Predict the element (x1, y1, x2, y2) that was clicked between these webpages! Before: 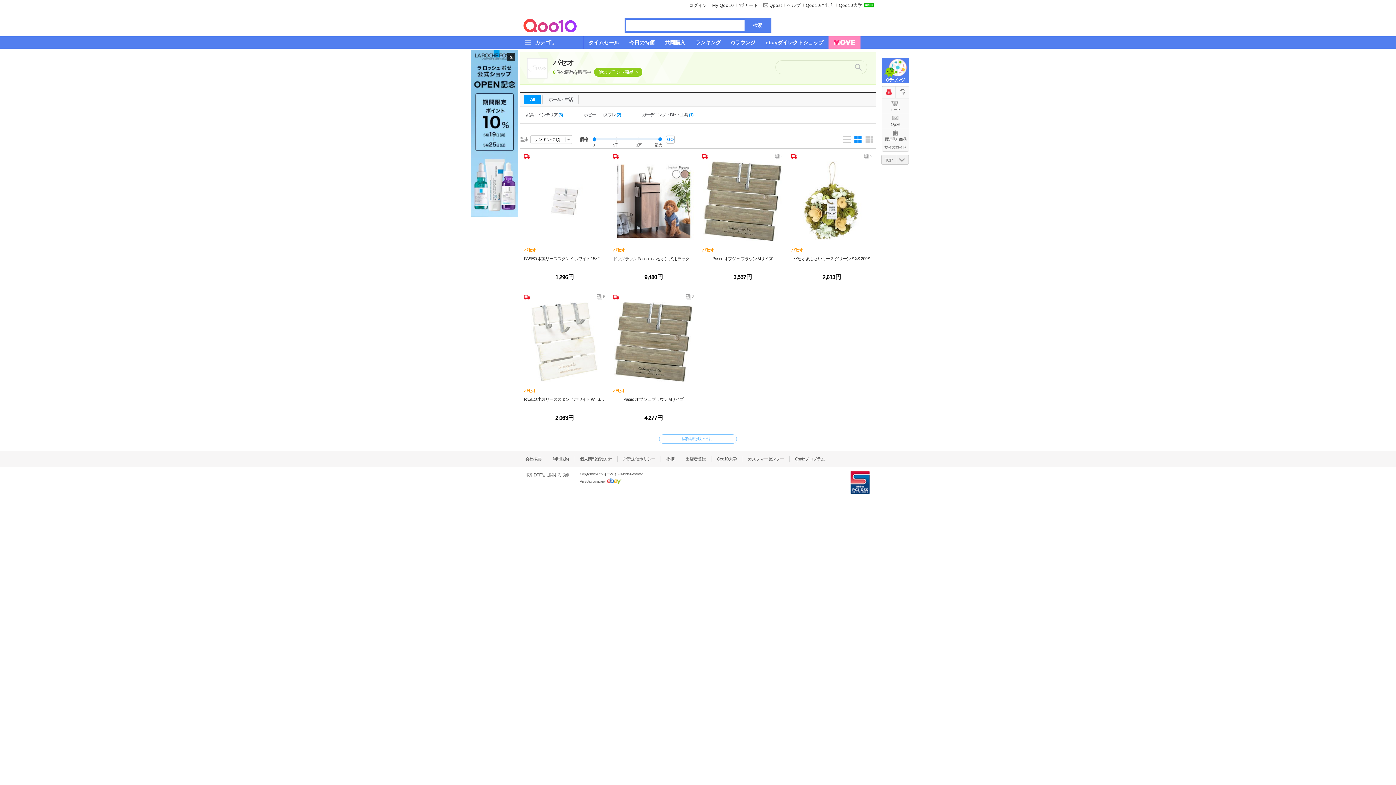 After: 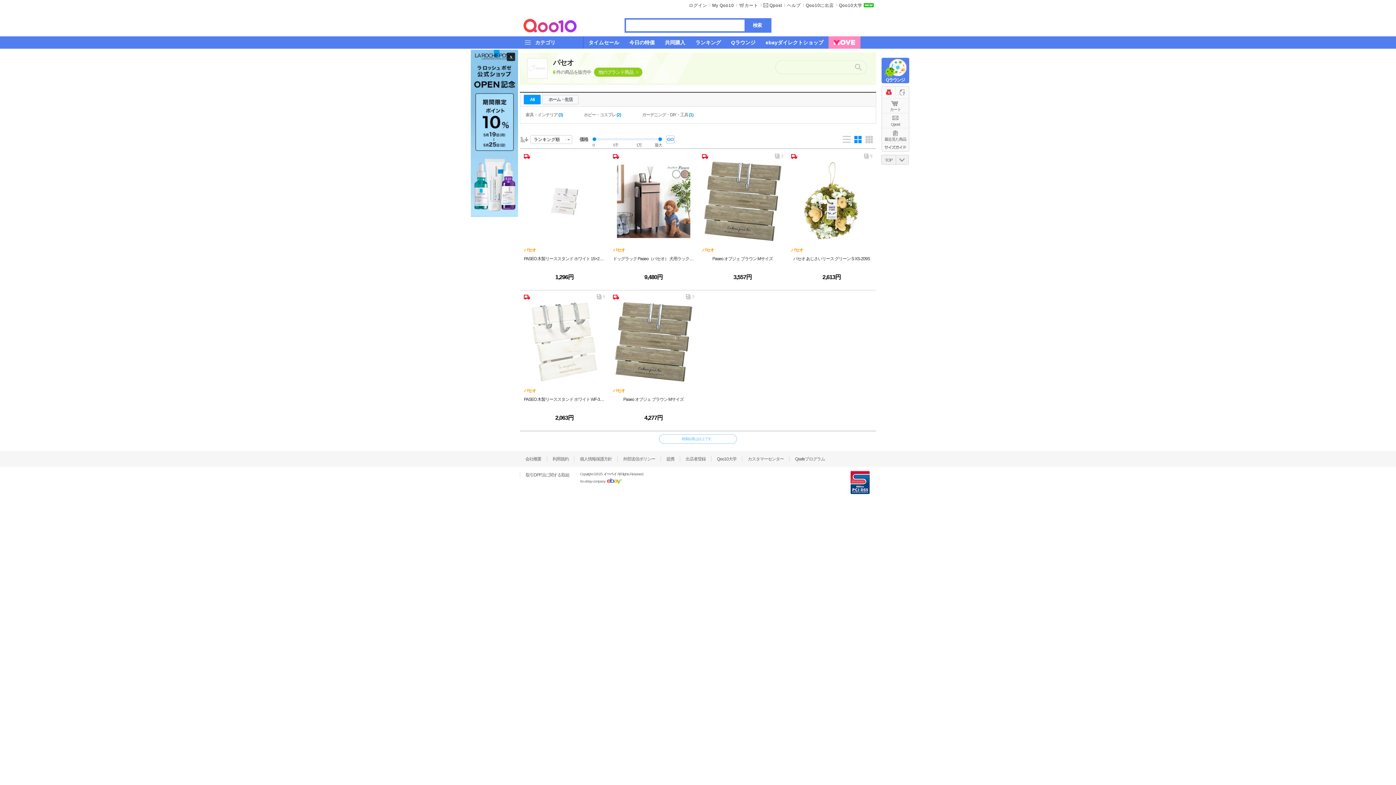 Action: label: Qpost bbox: (763, 1, 782, 9)